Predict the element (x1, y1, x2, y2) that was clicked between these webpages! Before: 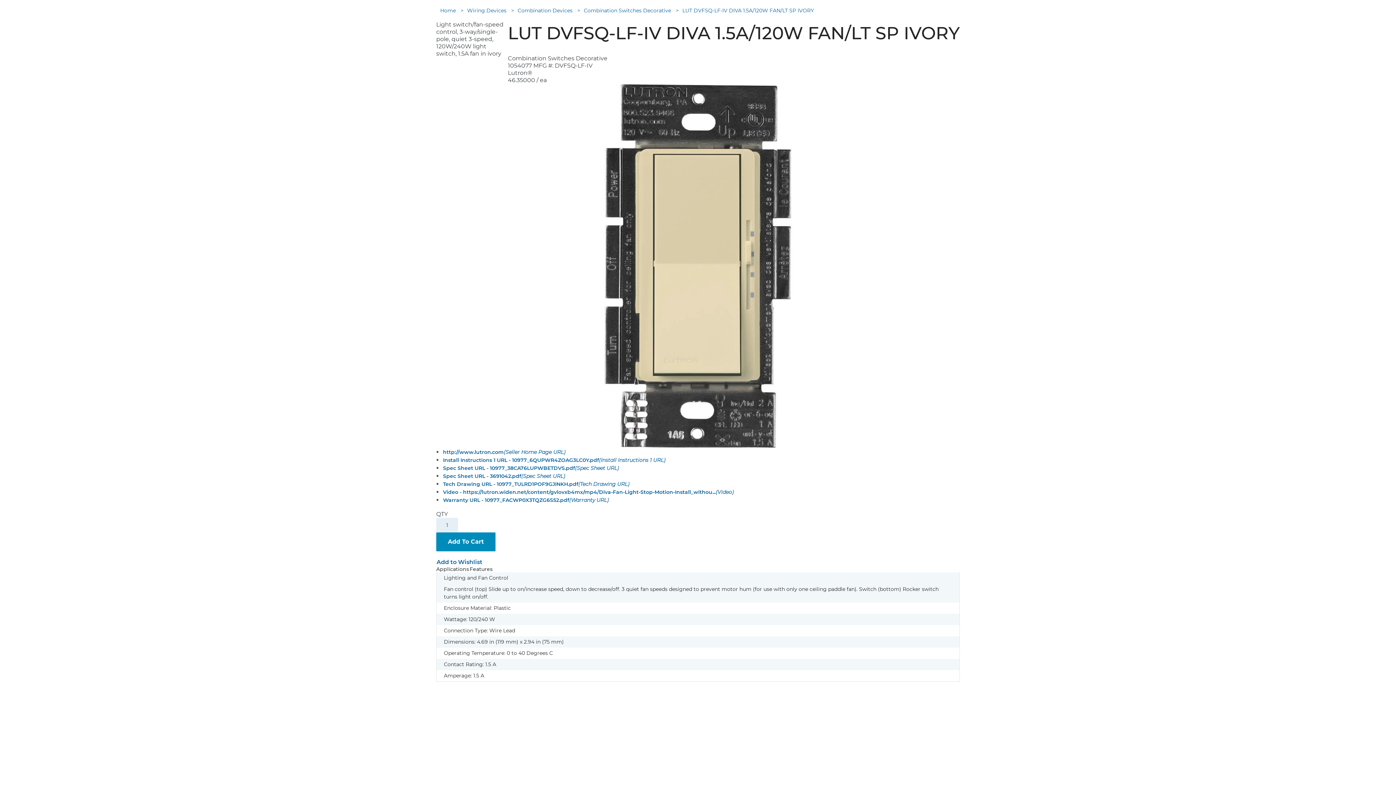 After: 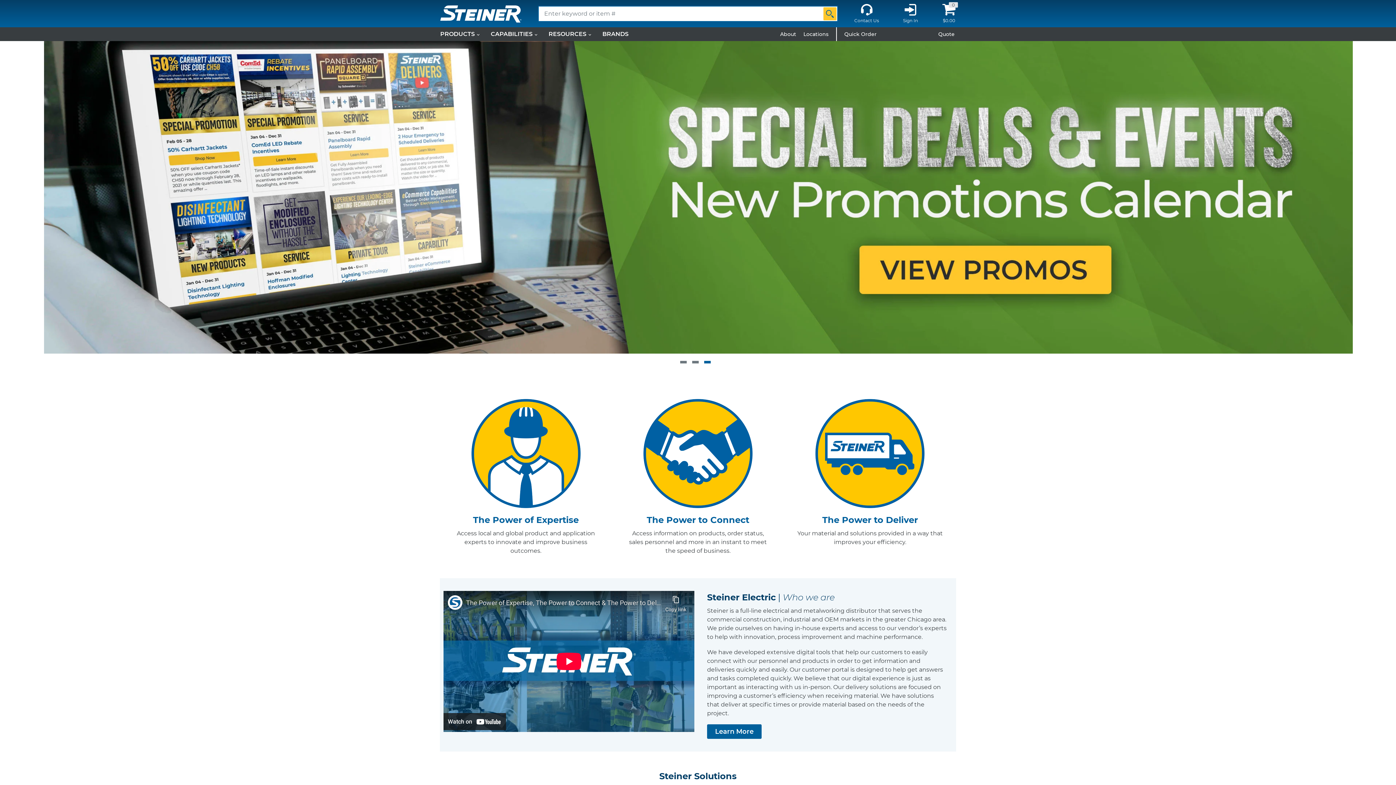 Action: label: Home bbox: (440, 6, 456, 14)